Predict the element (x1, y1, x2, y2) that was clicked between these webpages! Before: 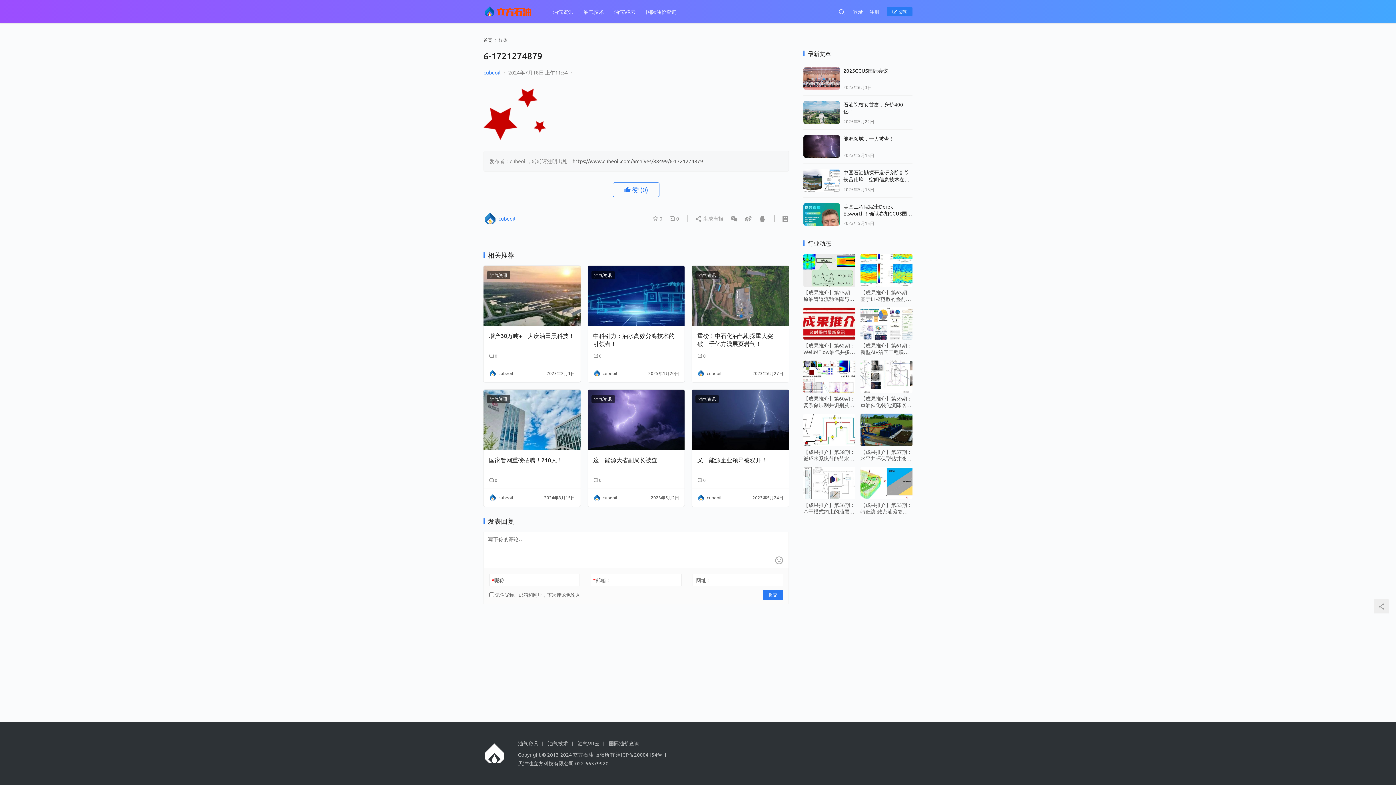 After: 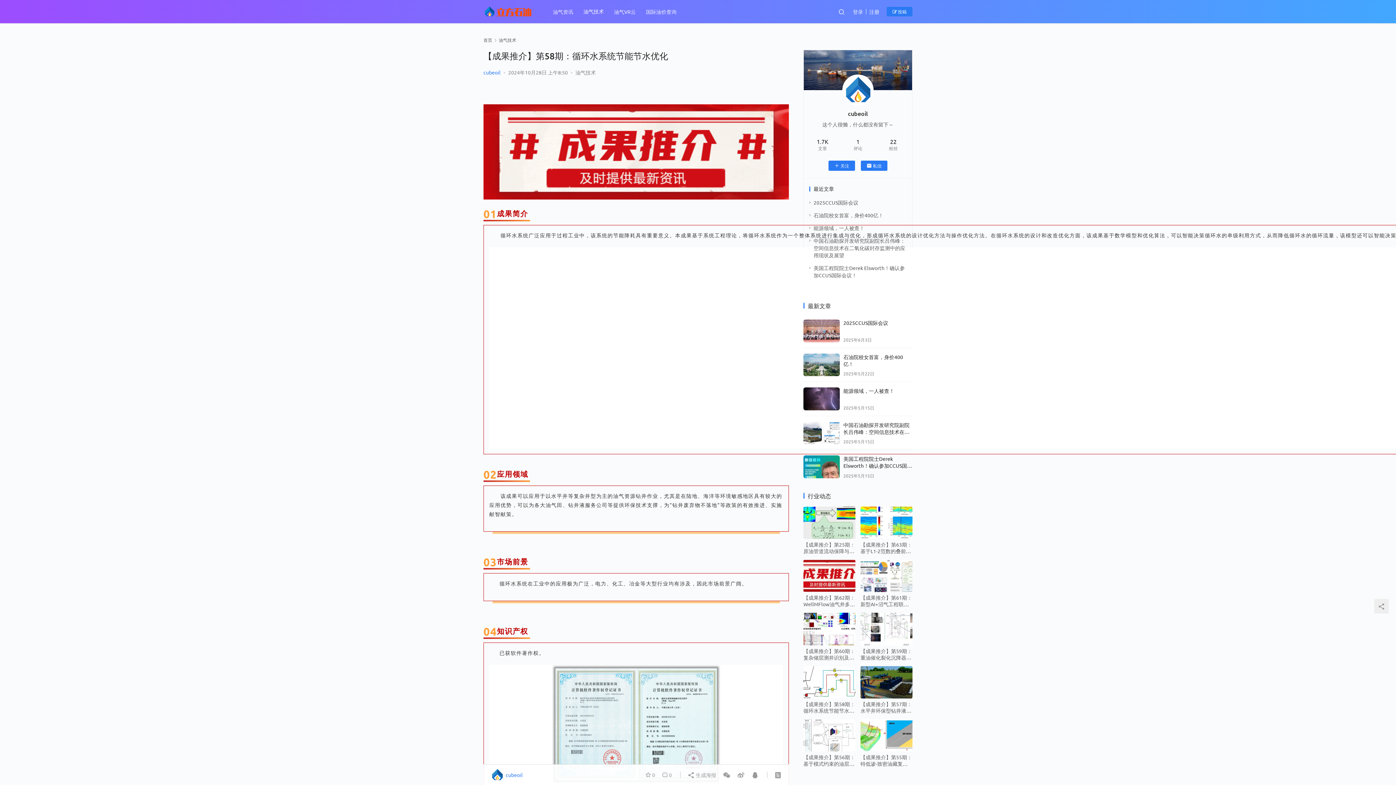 Action: label: 【成果推介】第58期：循环水系统节能节水优化 bbox: (803, 448, 855, 461)